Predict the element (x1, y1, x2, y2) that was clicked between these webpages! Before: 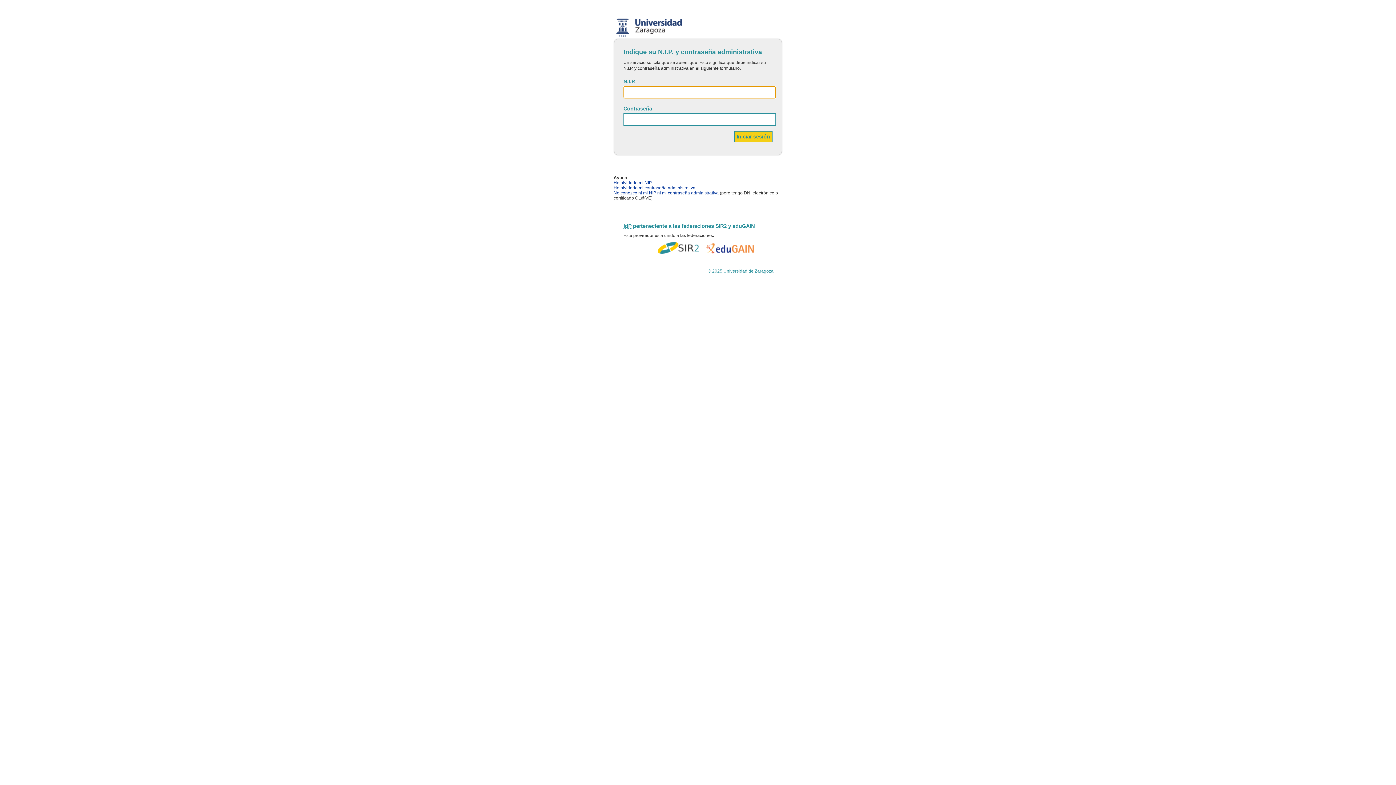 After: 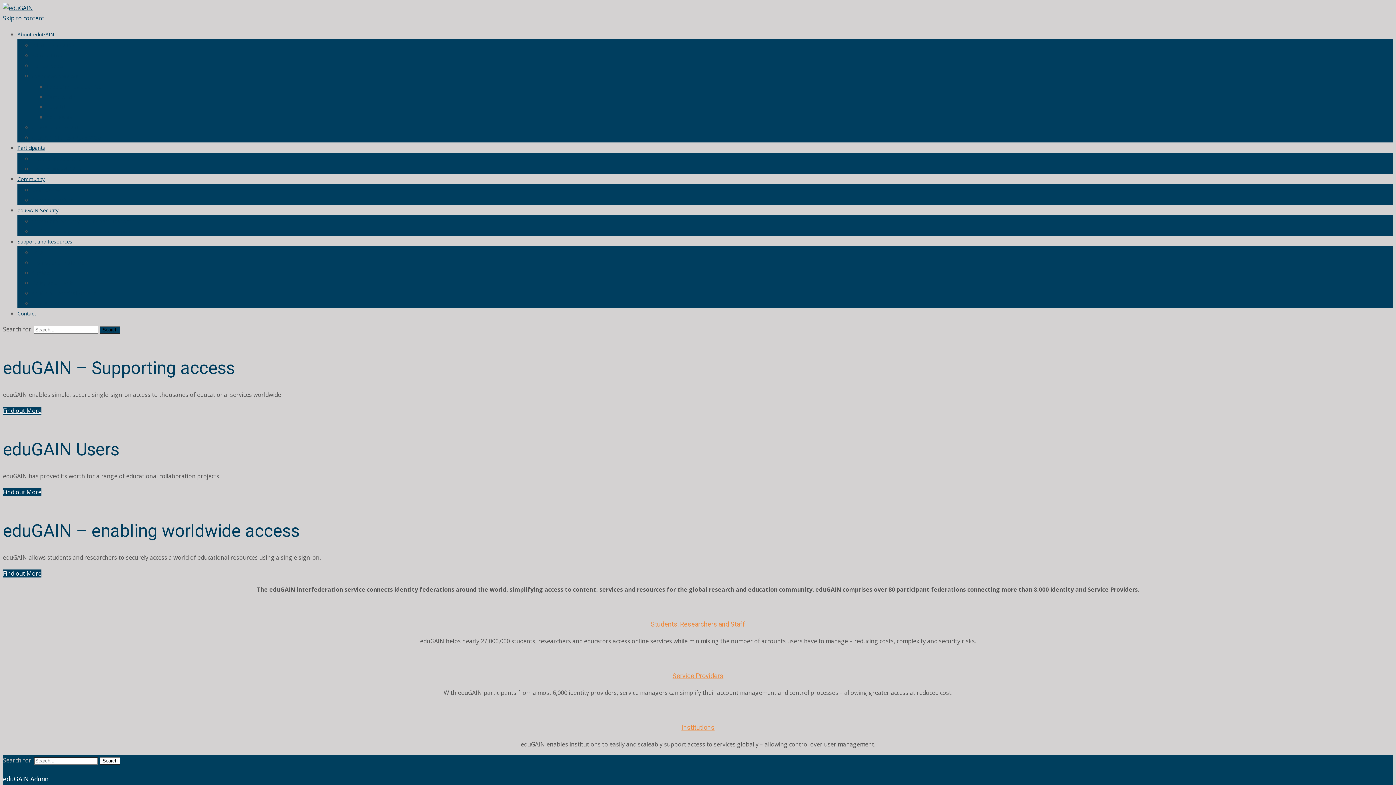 Action: bbox: (706, 242, 754, 254)